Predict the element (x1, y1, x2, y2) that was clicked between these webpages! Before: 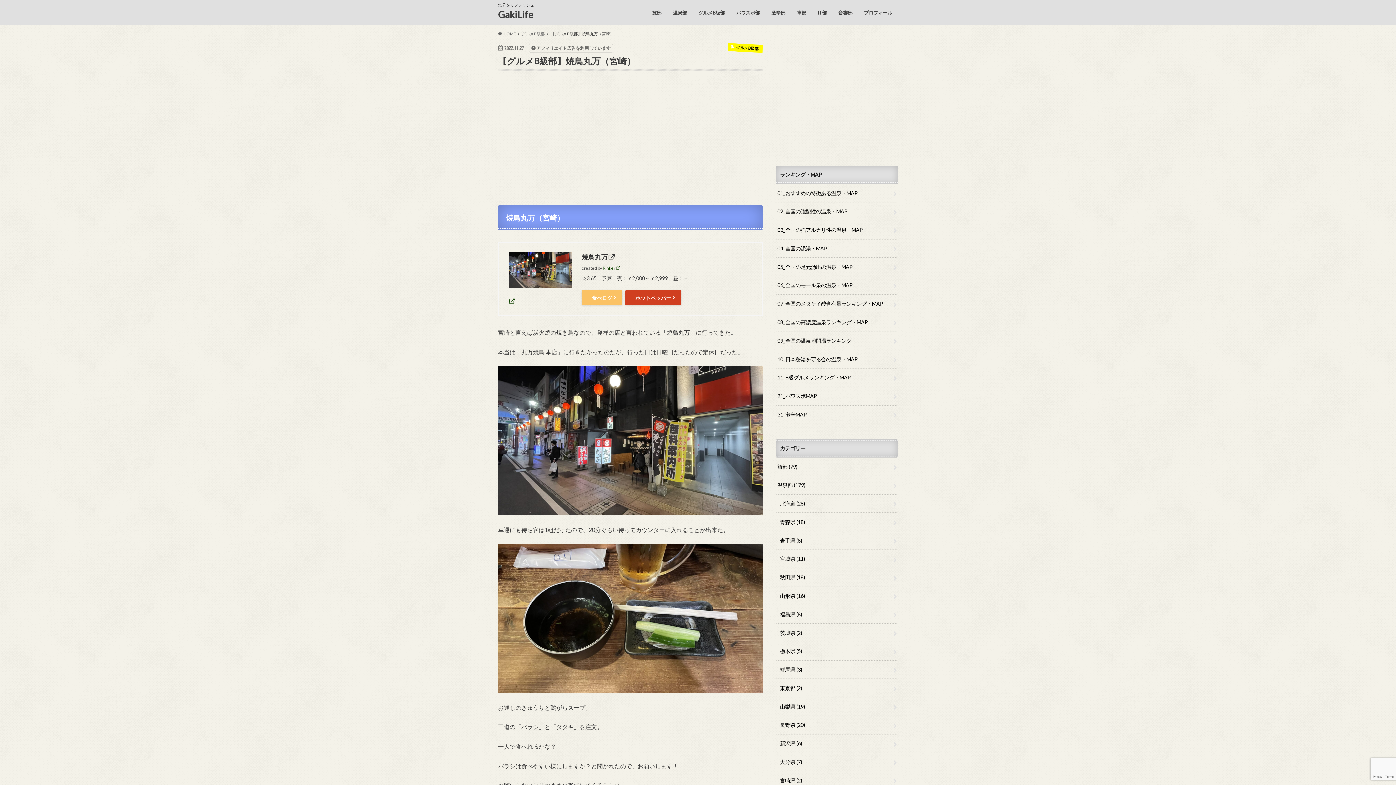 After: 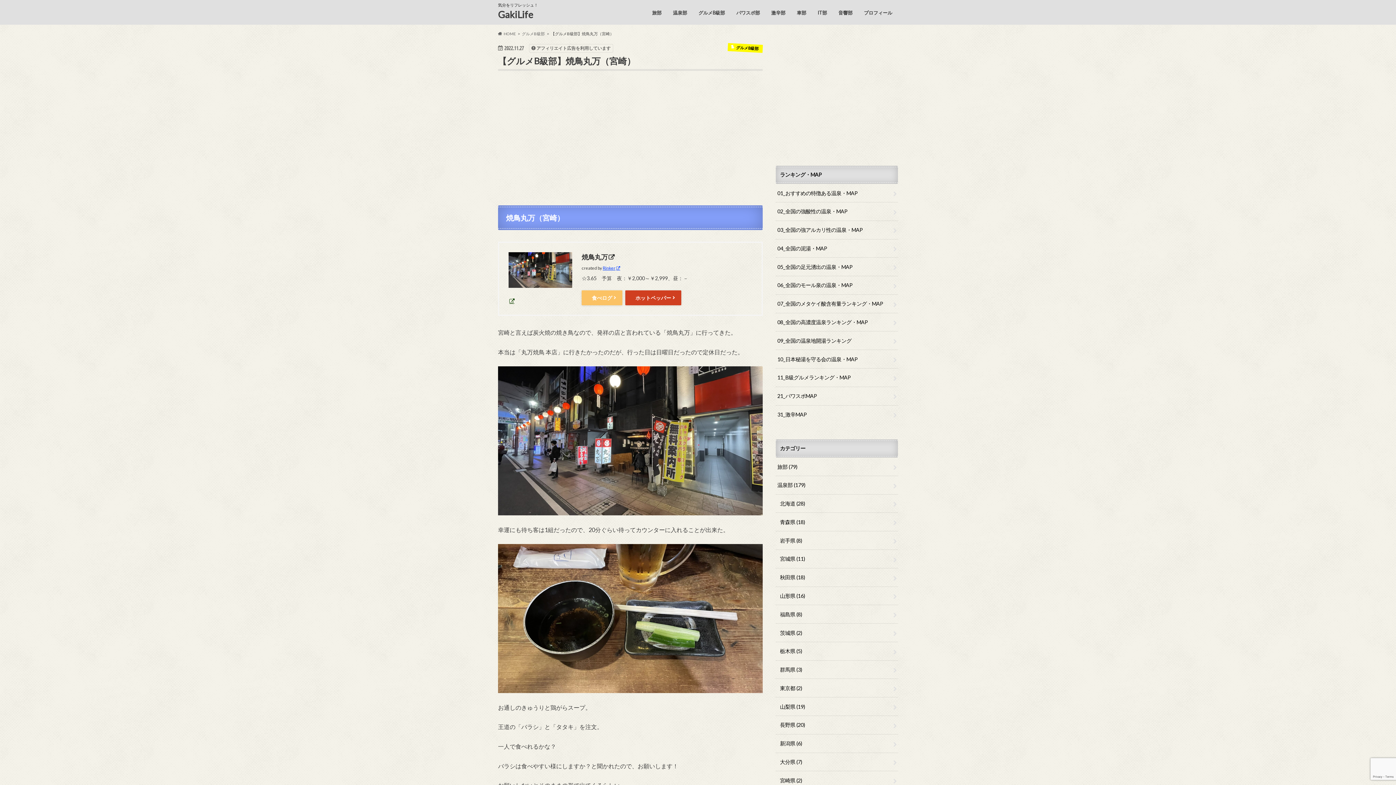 Action: label: Rinker bbox: (602, 265, 621, 270)